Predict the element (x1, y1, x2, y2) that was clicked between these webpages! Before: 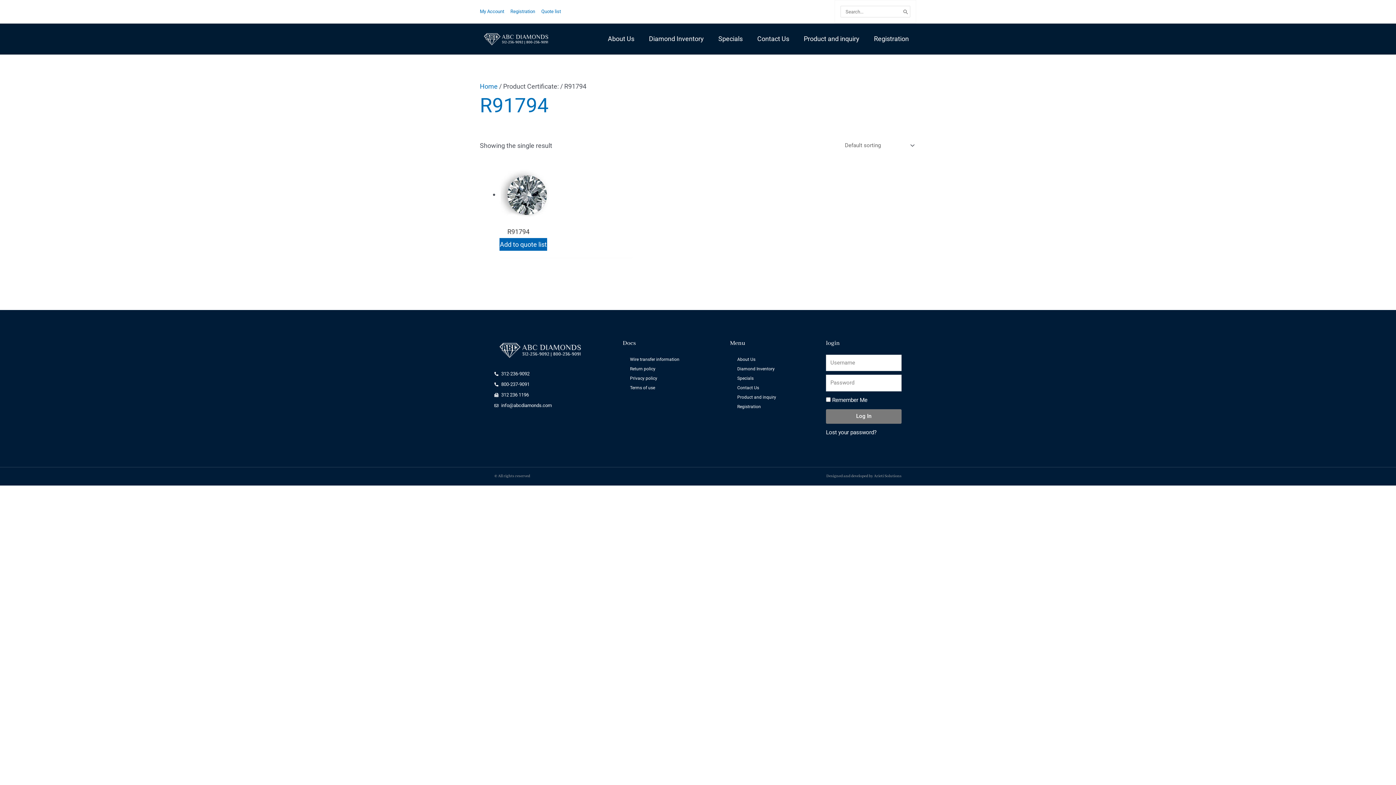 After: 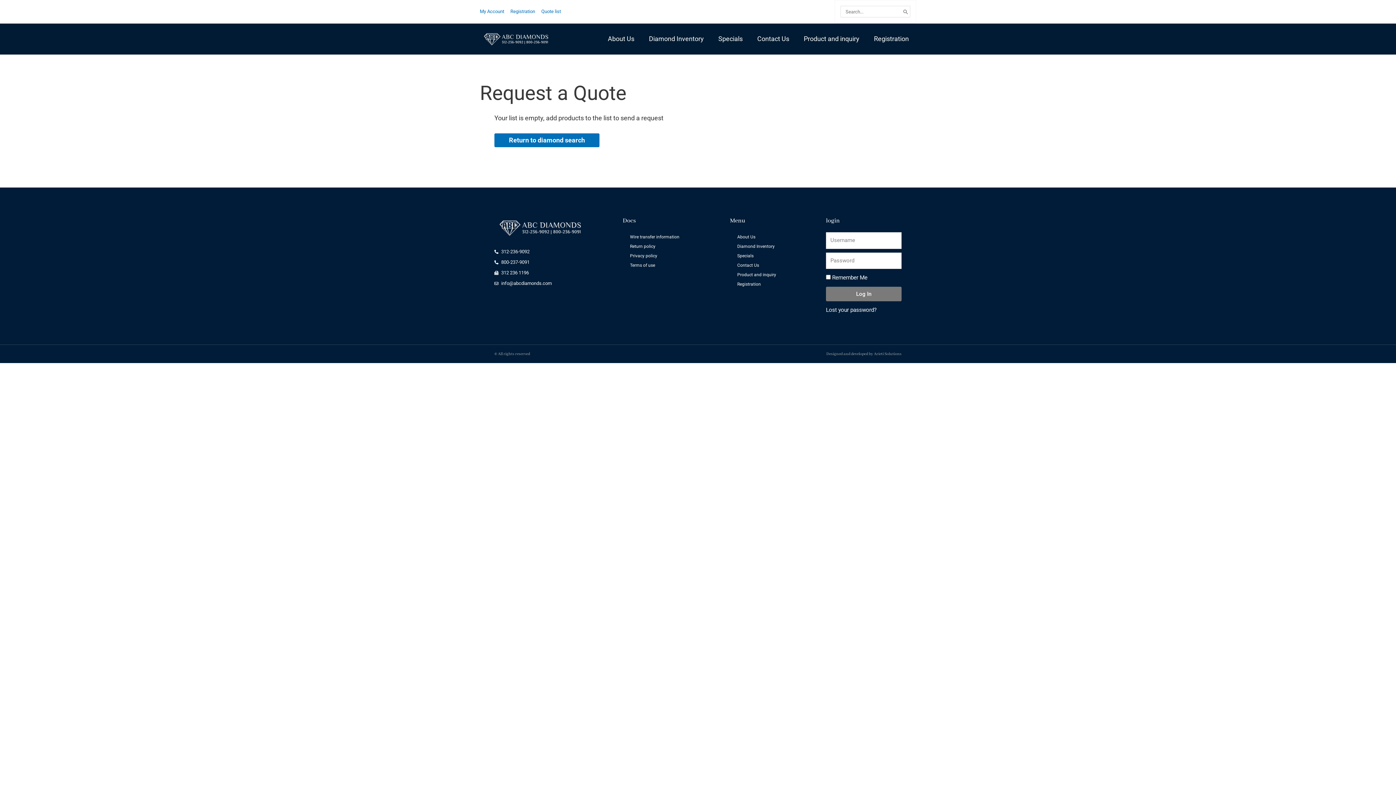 Action: label: Quote list bbox: (540, 4, 565, 18)